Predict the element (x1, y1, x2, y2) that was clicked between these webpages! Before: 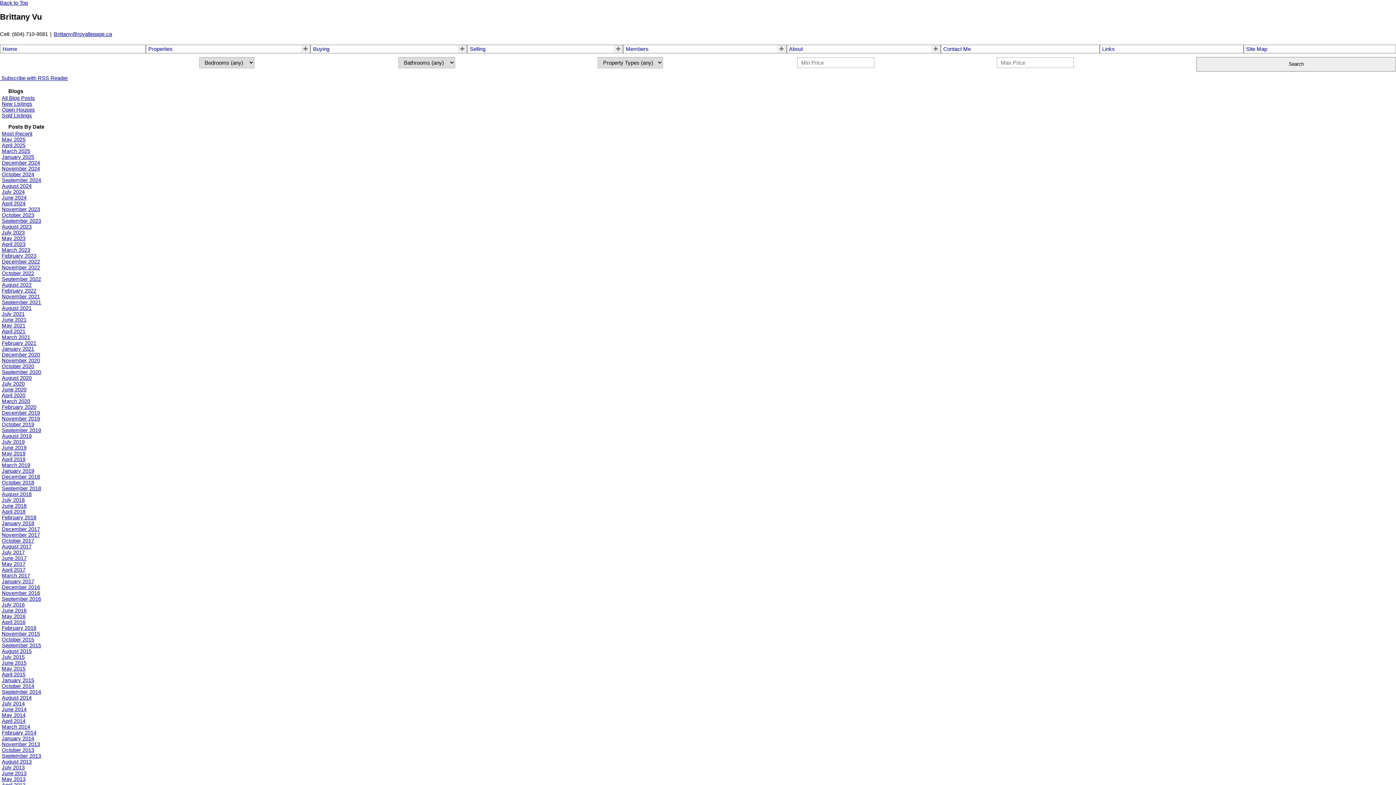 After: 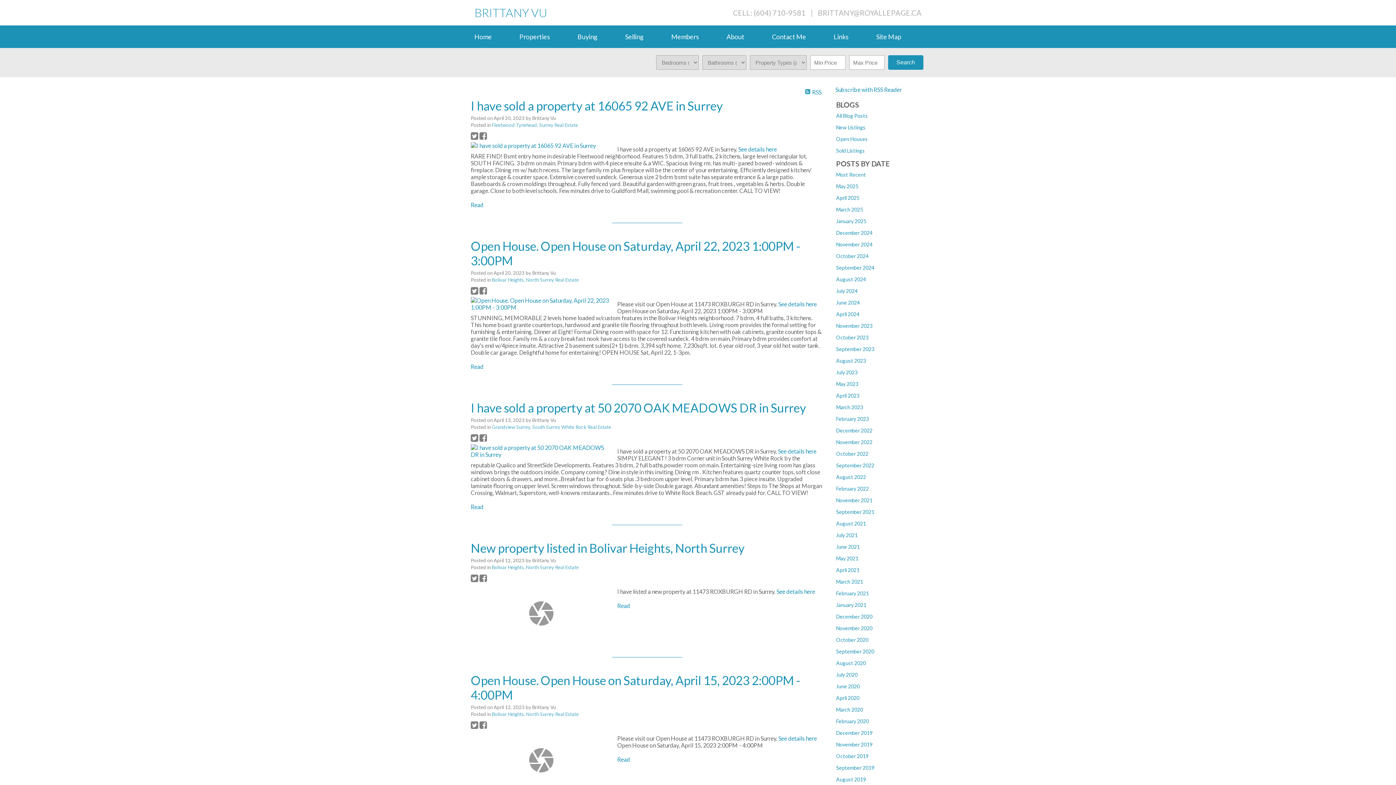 Action: label: April 2023 bbox: (1, 241, 25, 247)